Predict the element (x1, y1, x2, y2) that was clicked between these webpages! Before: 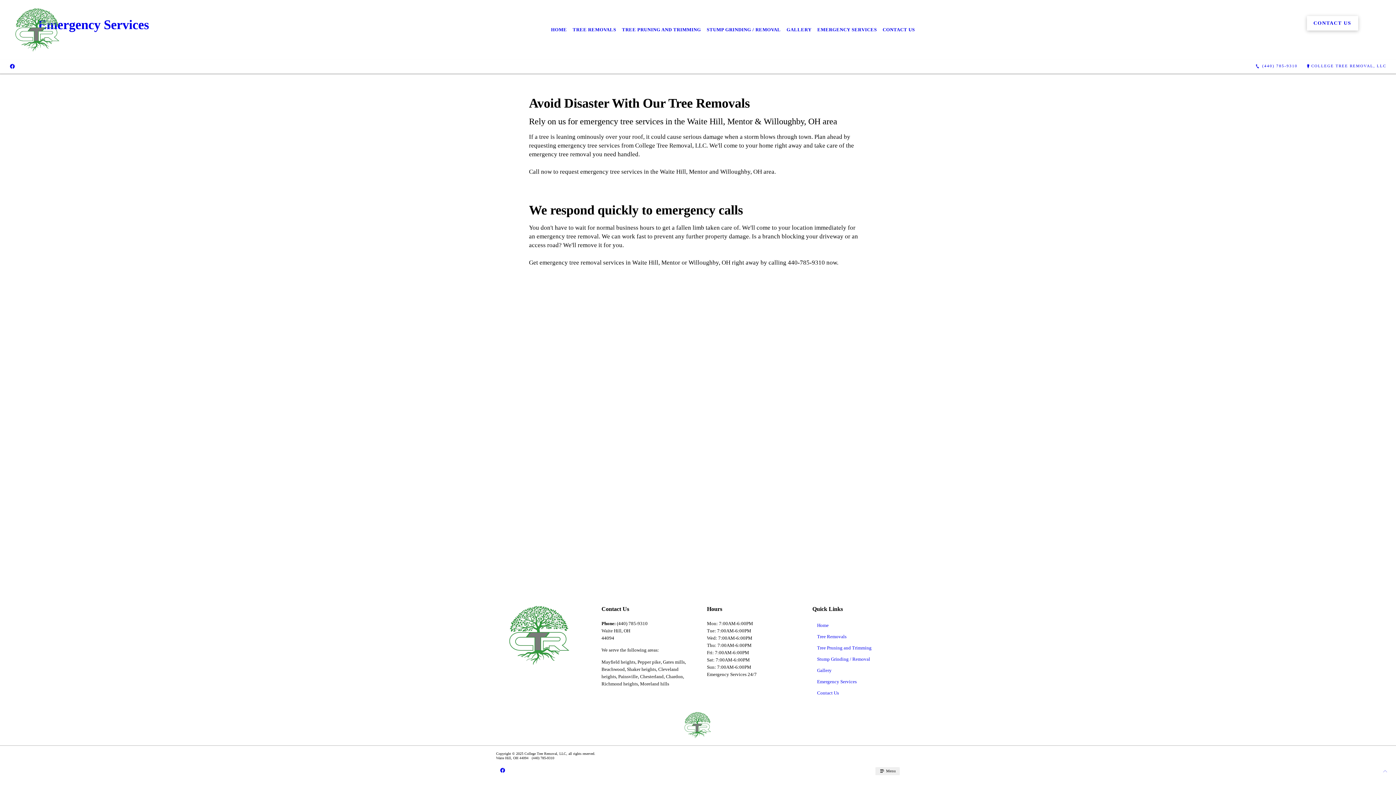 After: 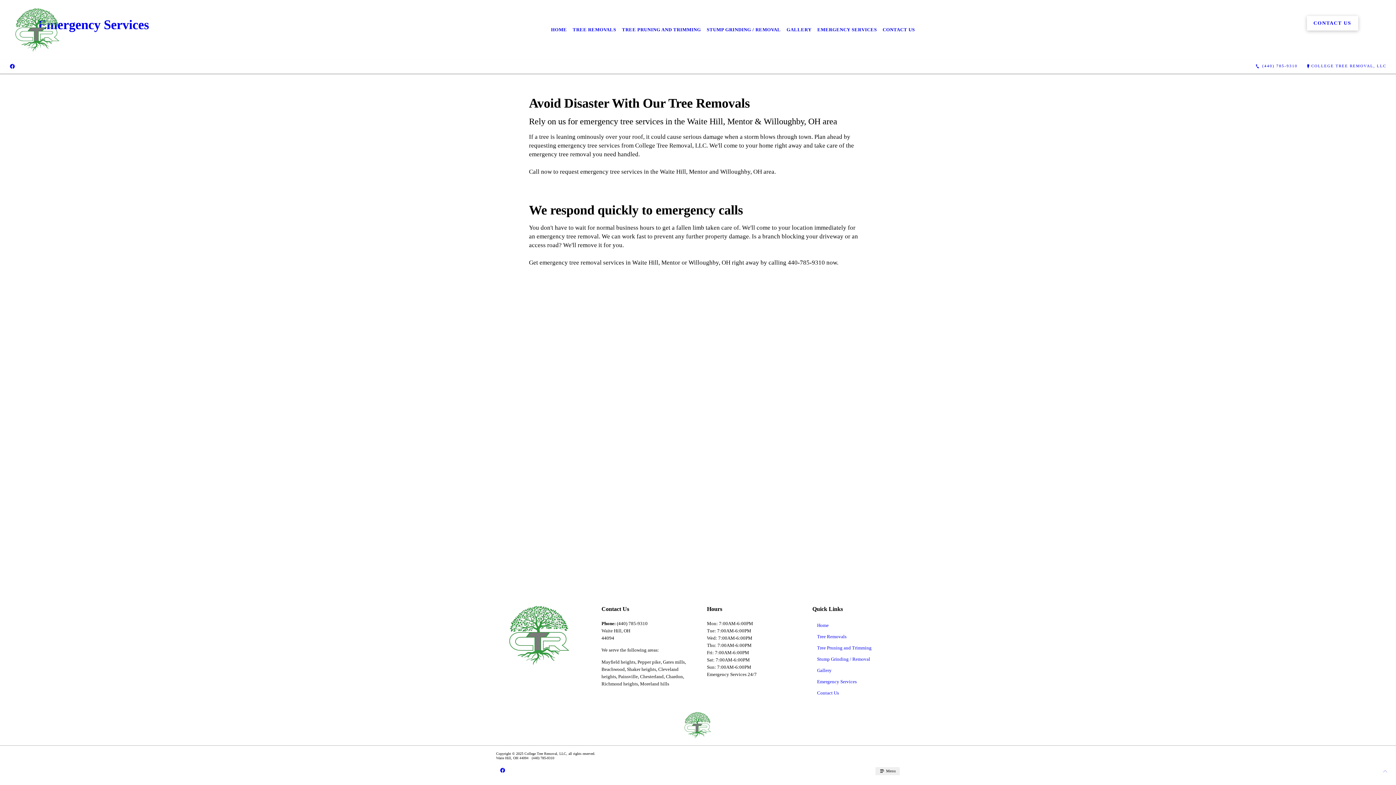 Action: label:  (440) 785-9310 bbox: (1251, 62, 1301, 70)